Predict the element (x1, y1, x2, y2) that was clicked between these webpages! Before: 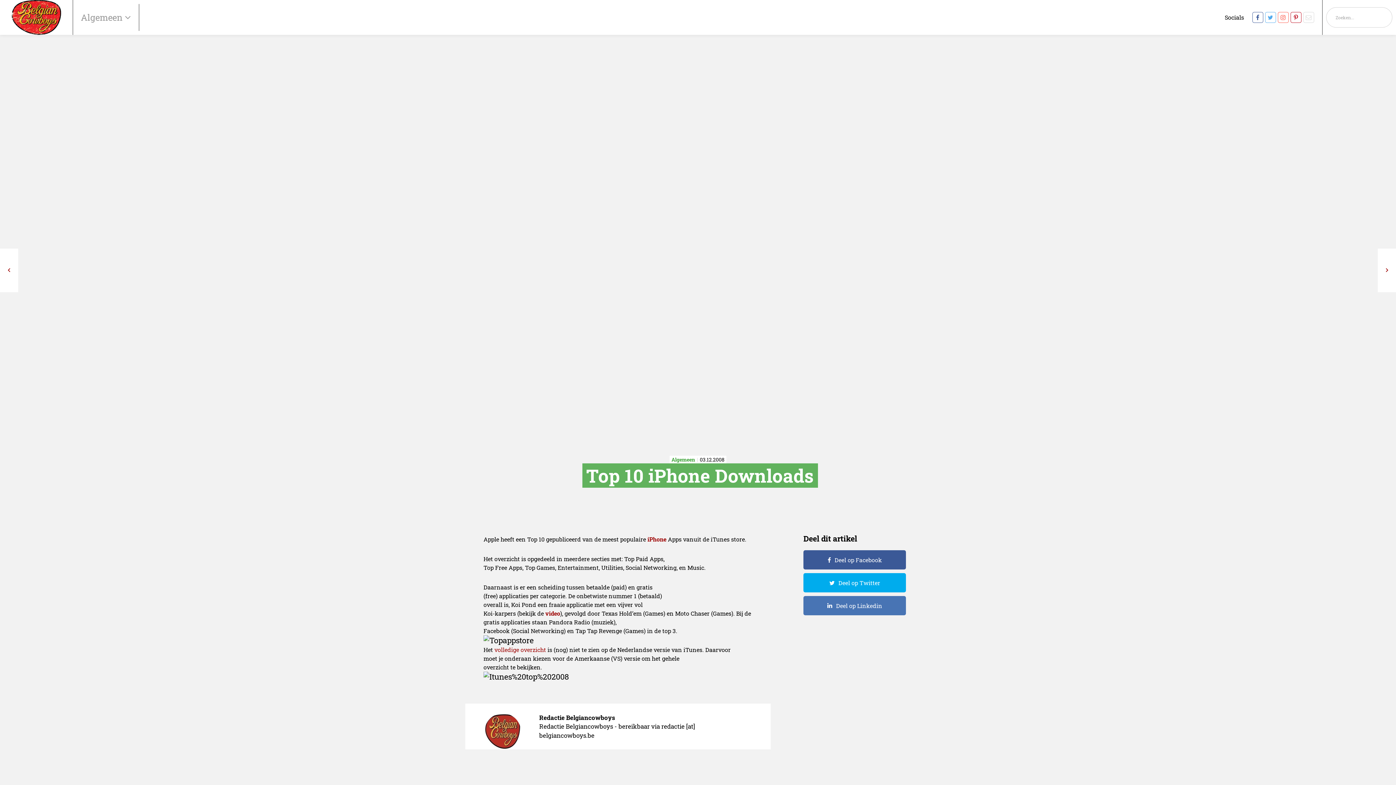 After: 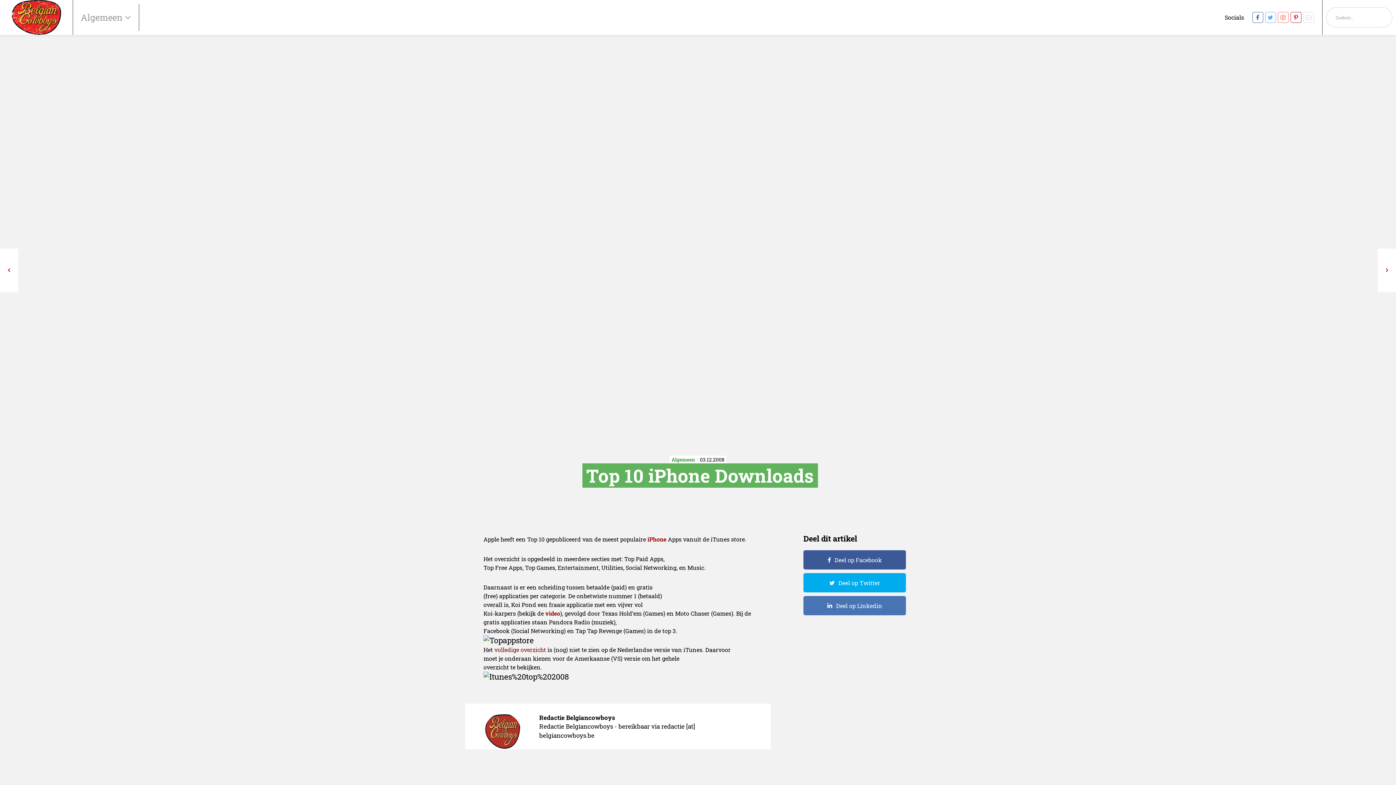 Action: label: volledige overzicht bbox: (494, 646, 546, 653)